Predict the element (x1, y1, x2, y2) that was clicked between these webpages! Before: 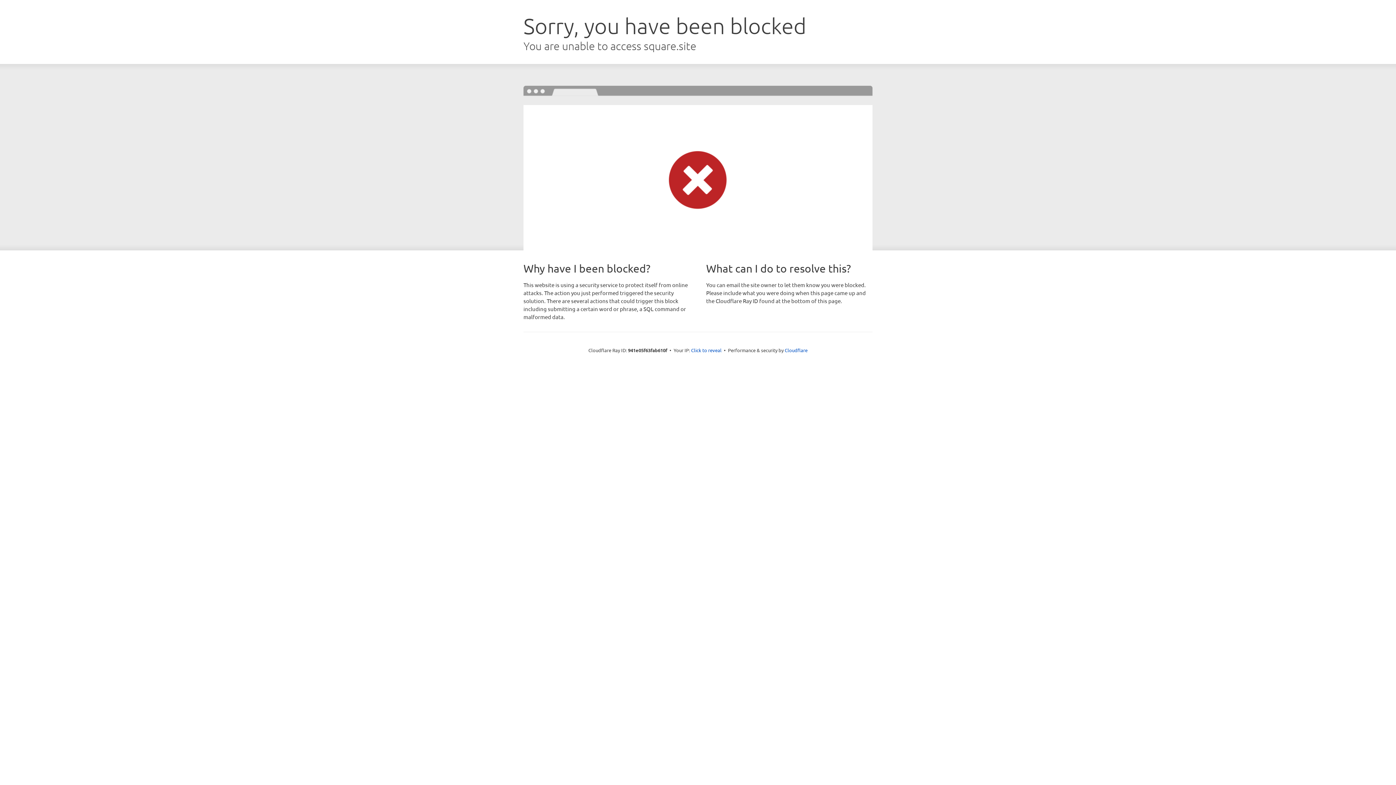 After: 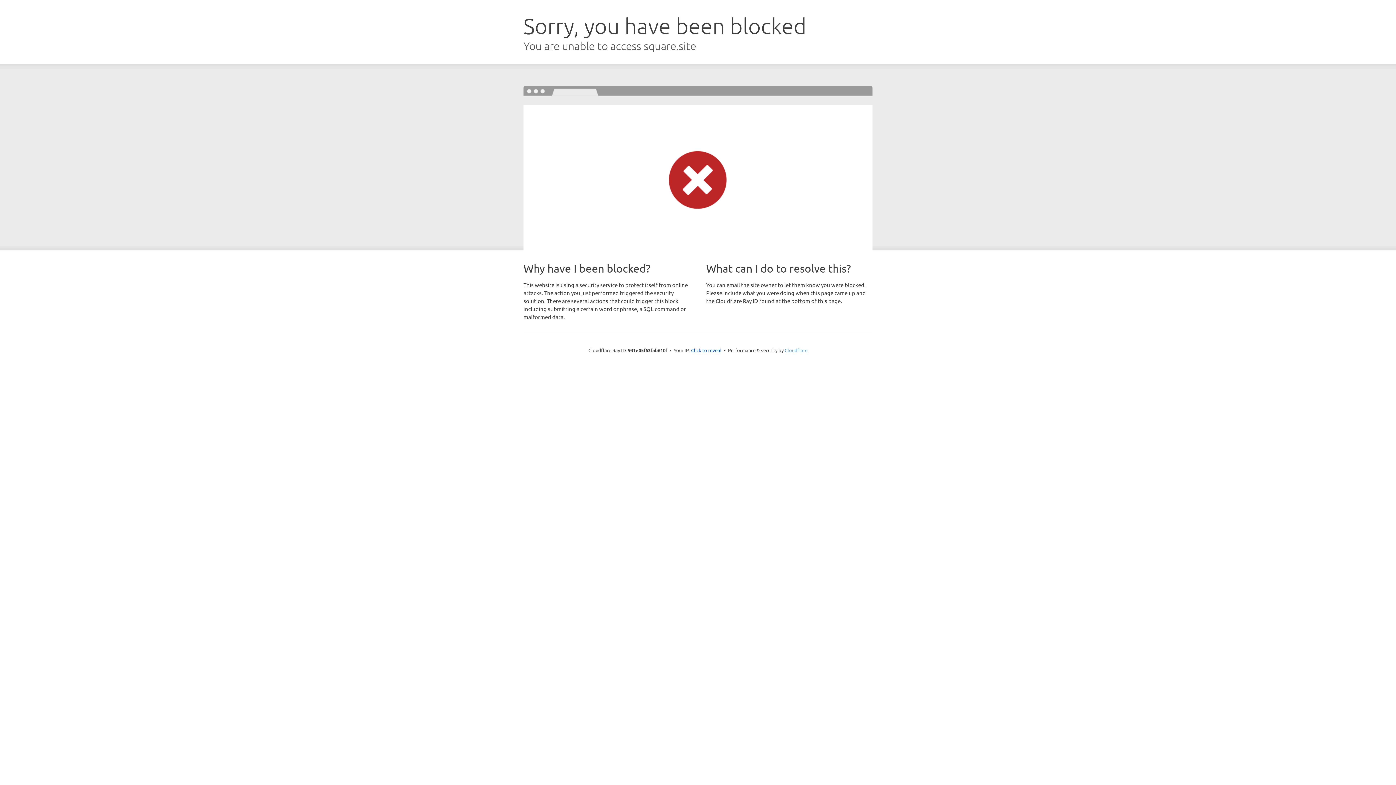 Action: bbox: (784, 347, 807, 353) label: Cloudflare